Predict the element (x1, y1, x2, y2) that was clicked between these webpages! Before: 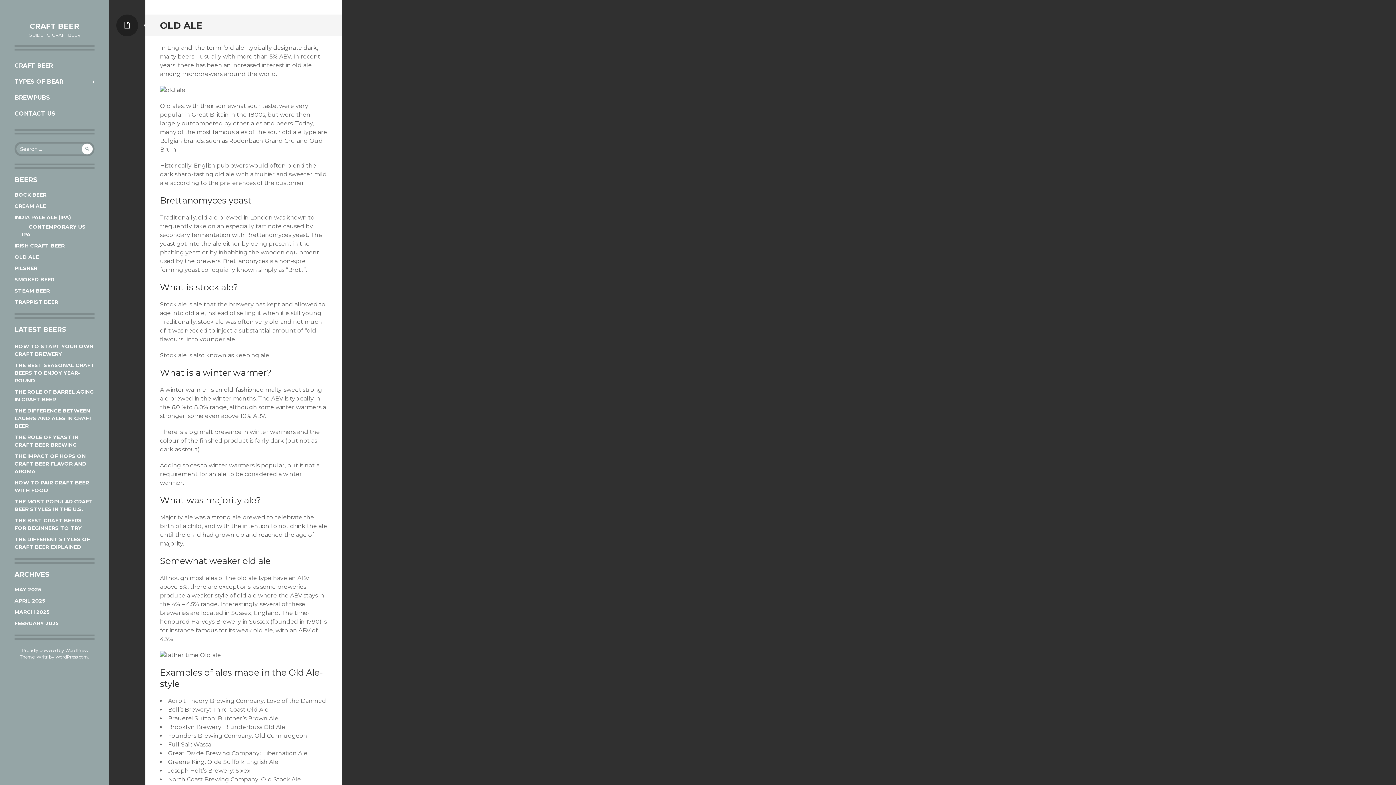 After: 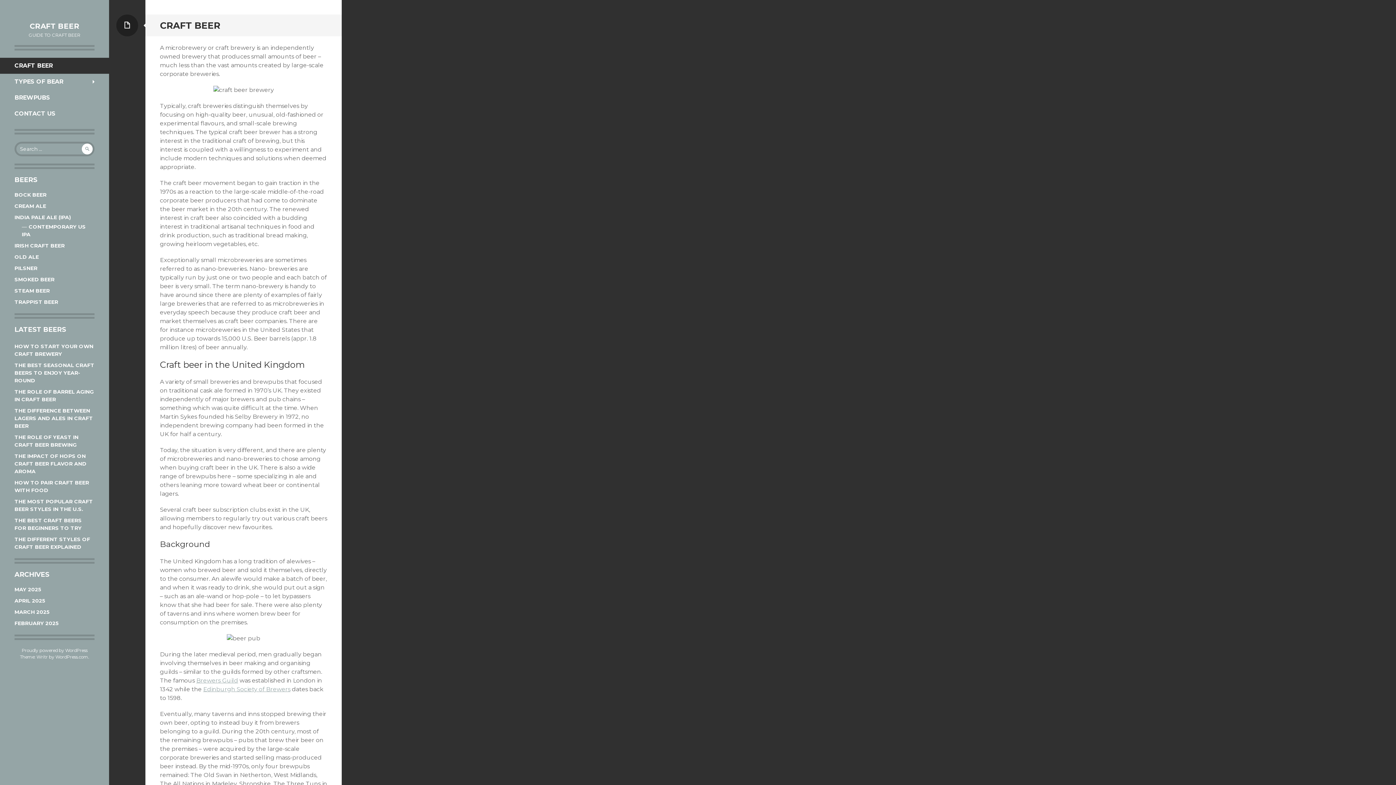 Action: bbox: (0, 57, 109, 73) label: CRAFT BEER